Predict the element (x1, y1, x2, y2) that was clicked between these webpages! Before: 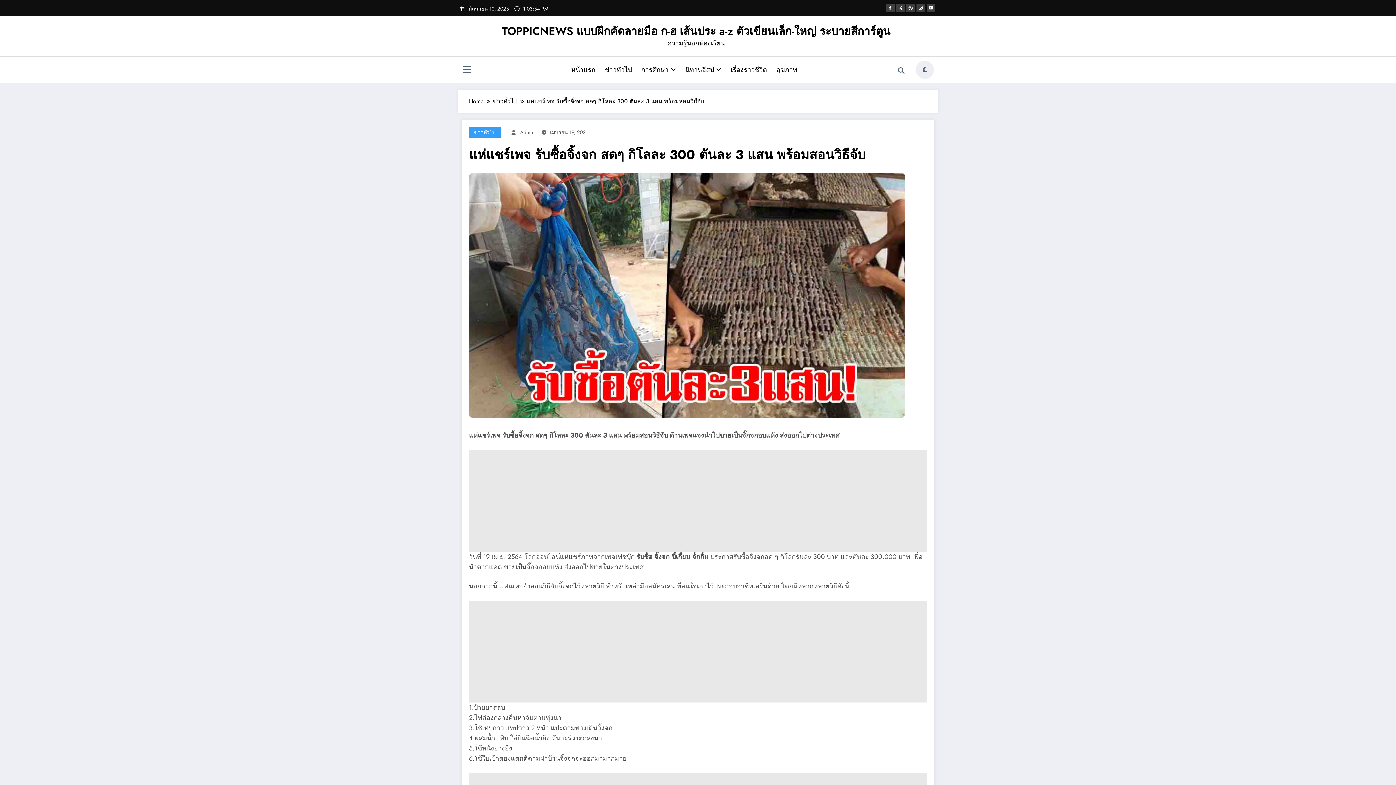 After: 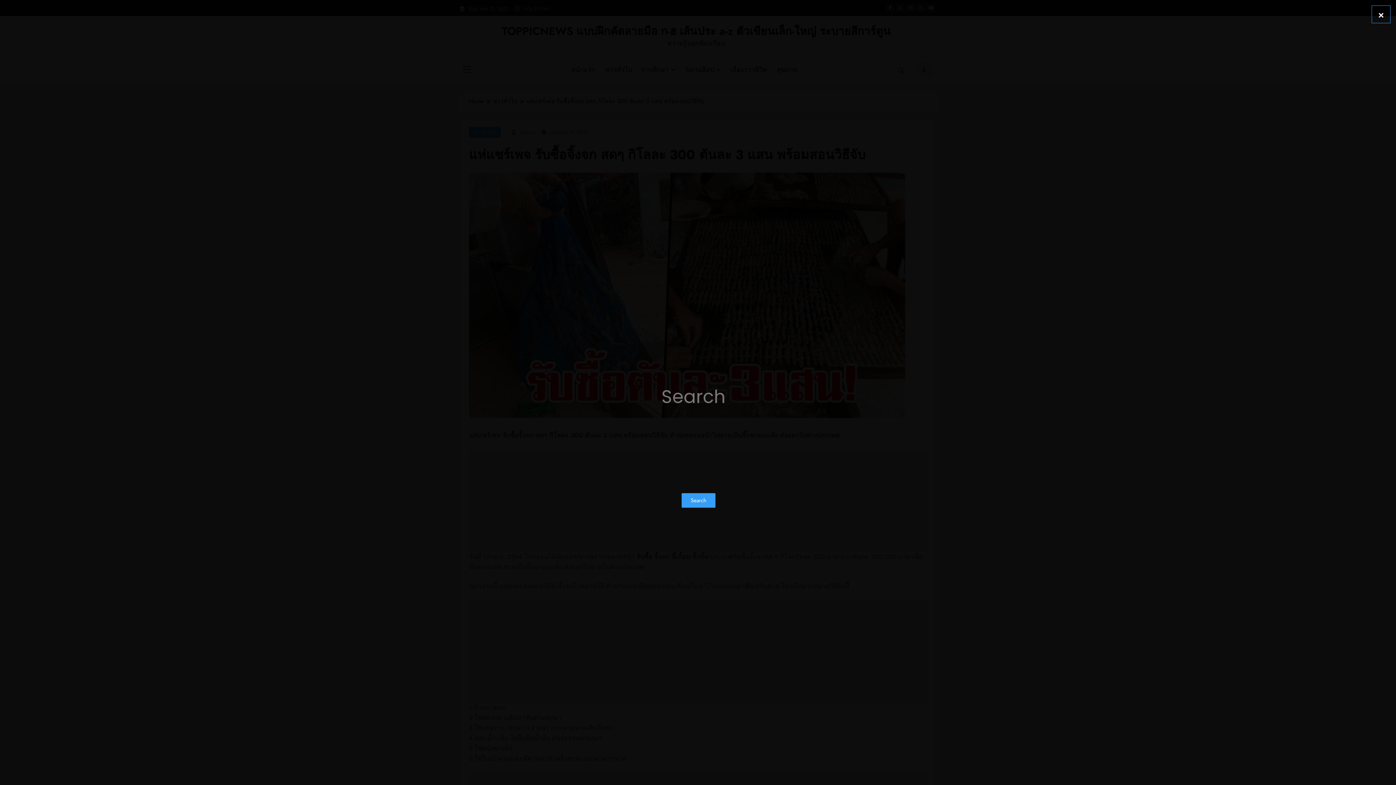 Action: bbox: (892, 61, 910, 79)